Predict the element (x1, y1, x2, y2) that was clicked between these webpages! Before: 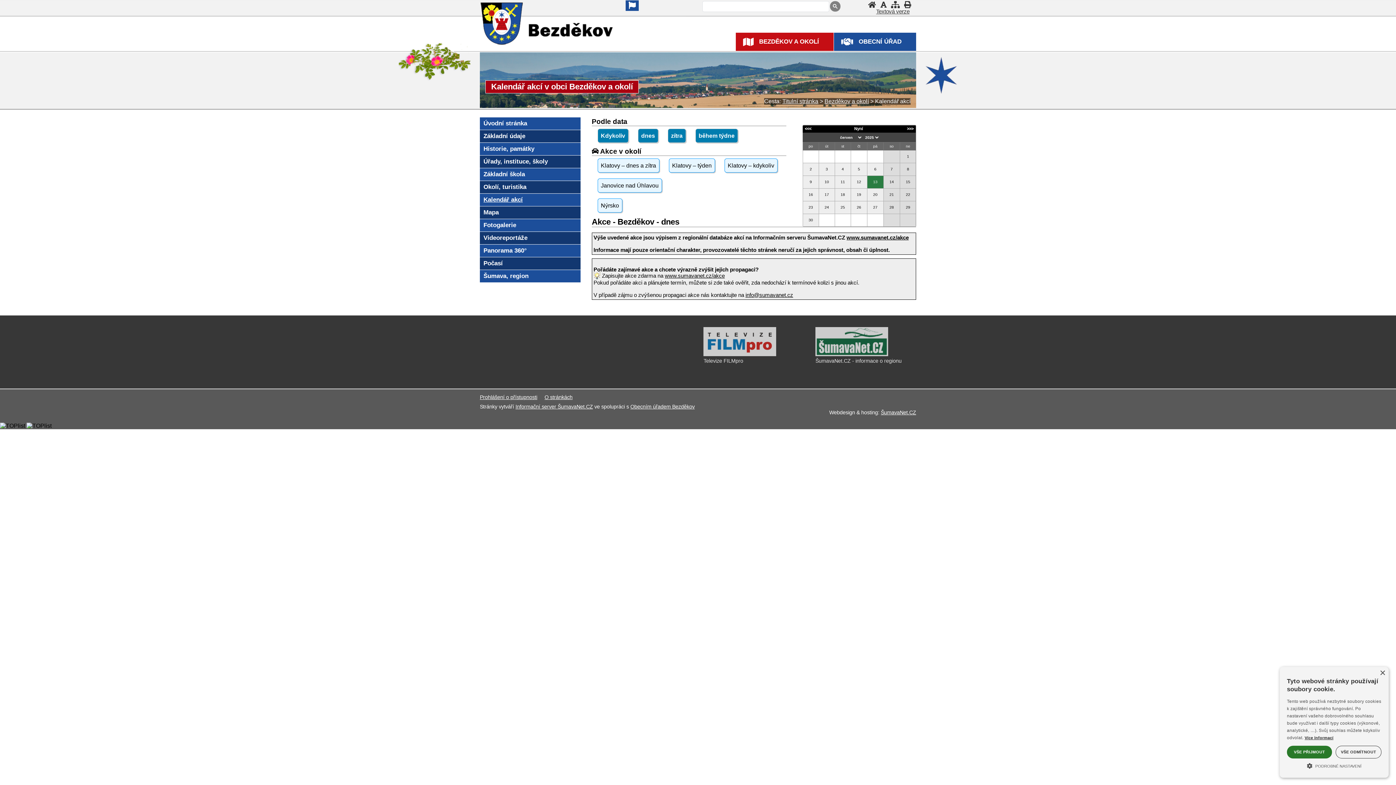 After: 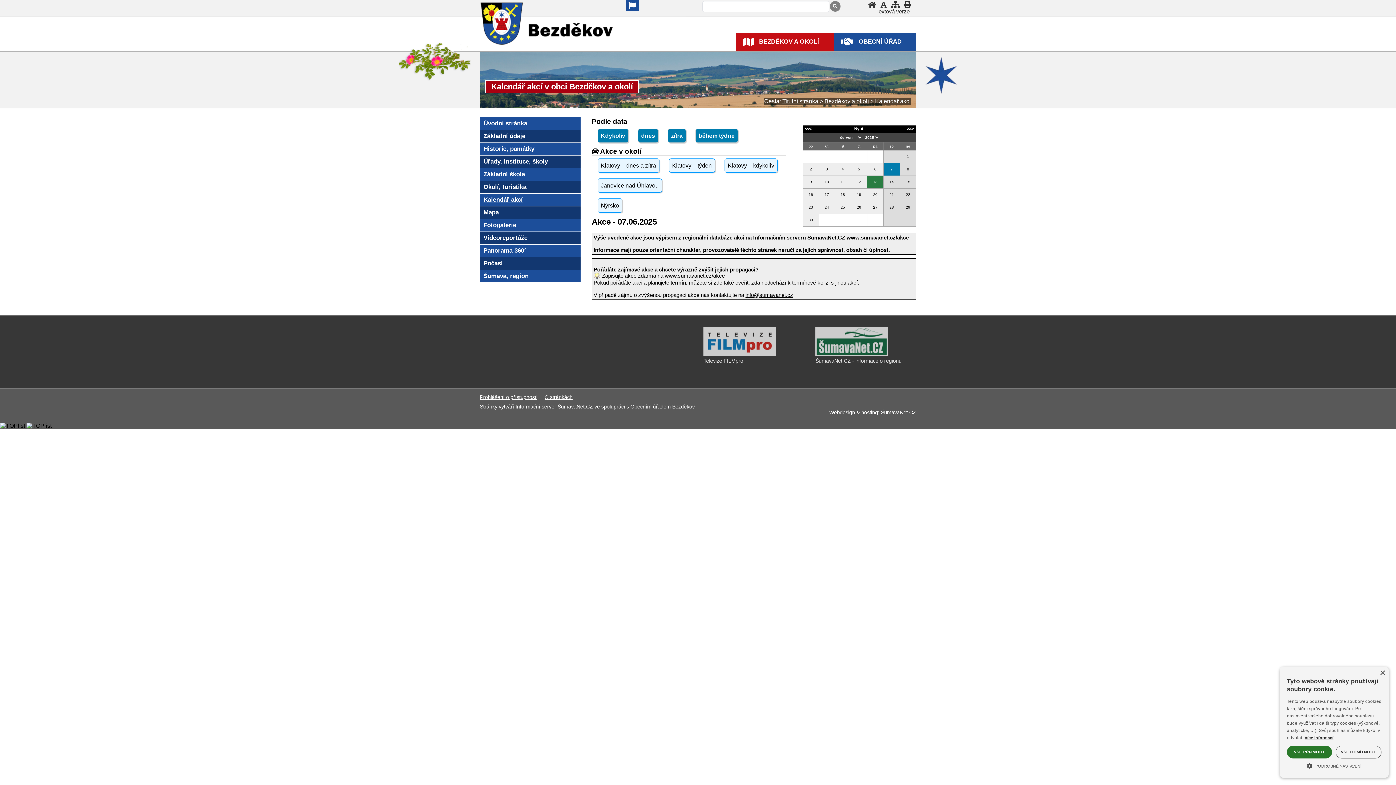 Action: label: 7 bbox: (883, 163, 899, 175)